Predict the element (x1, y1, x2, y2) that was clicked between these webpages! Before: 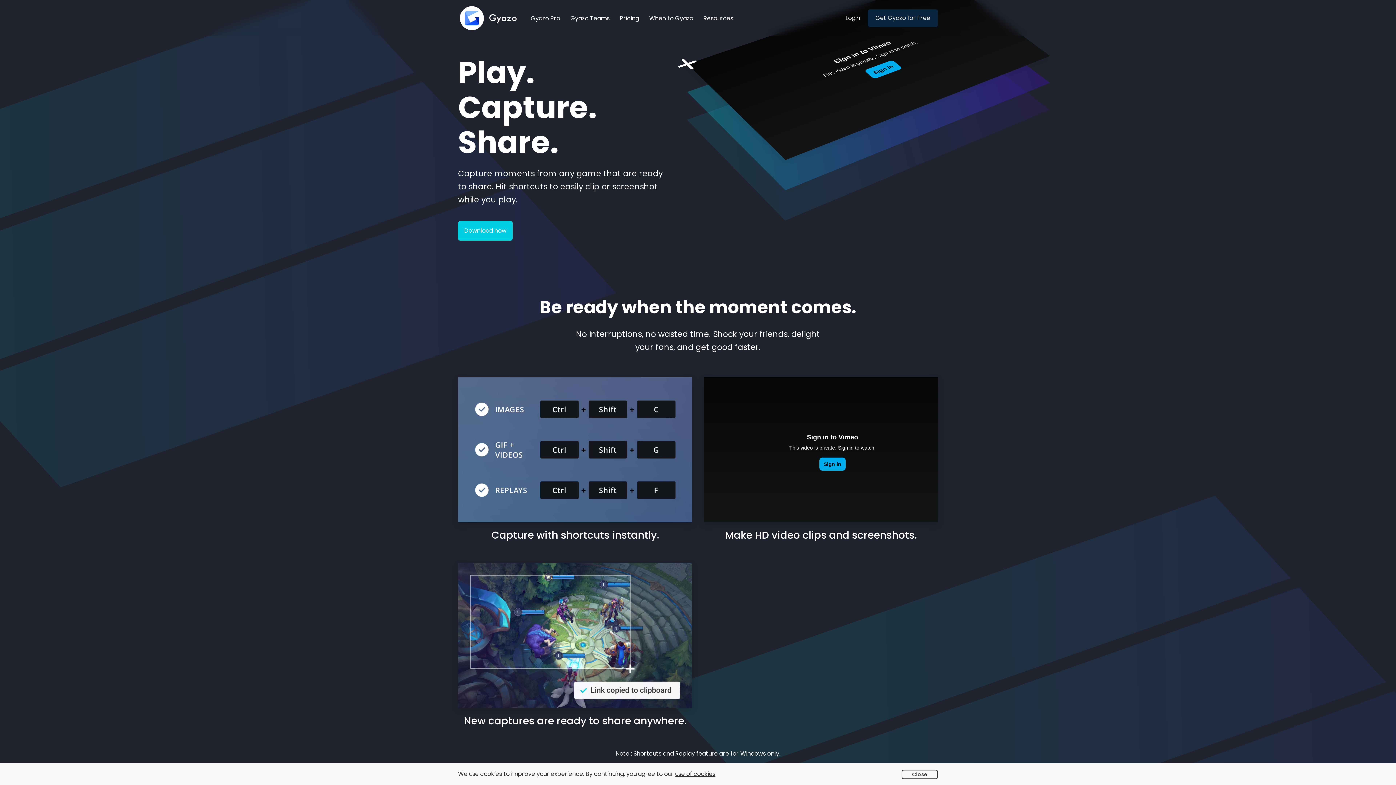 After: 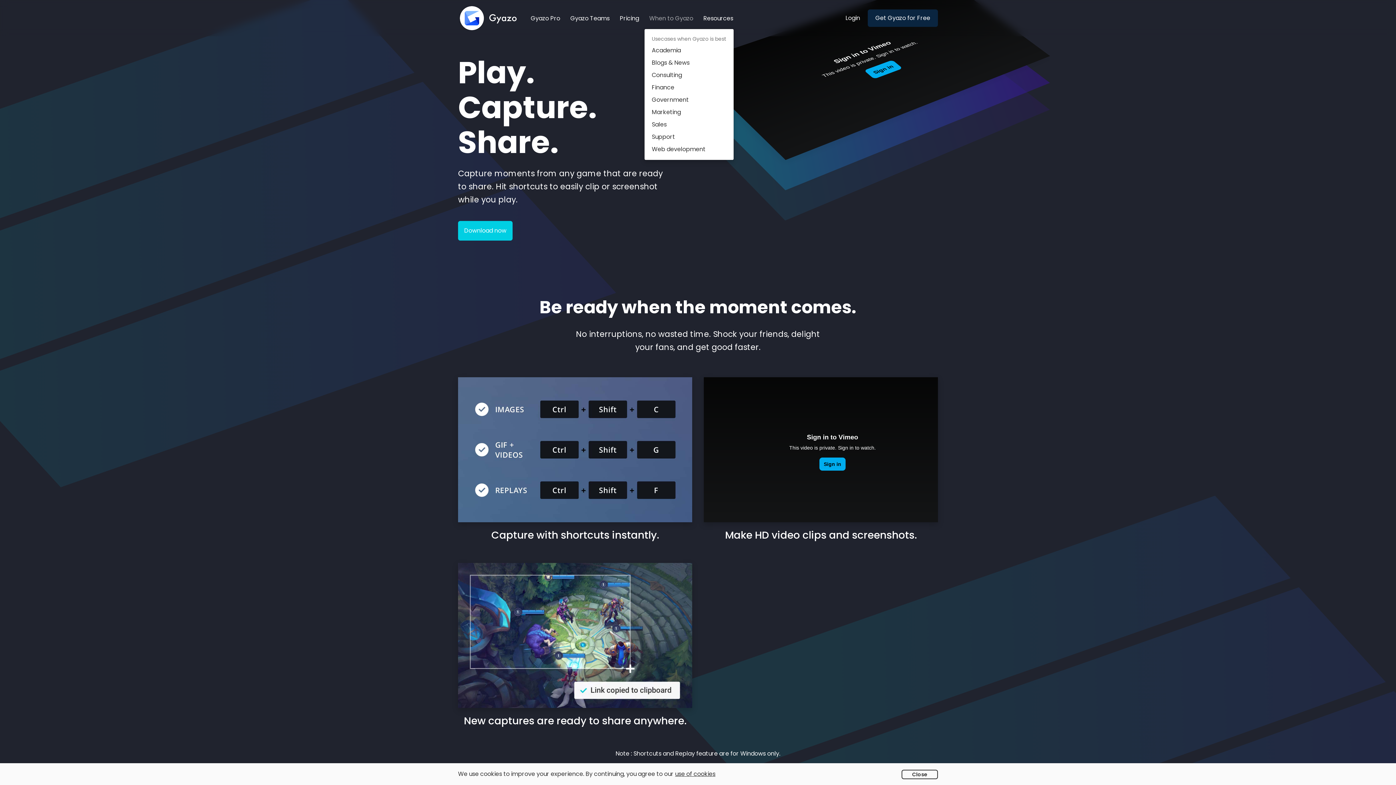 Action: bbox: (644, 8, 698, 27) label: When to Gyazo